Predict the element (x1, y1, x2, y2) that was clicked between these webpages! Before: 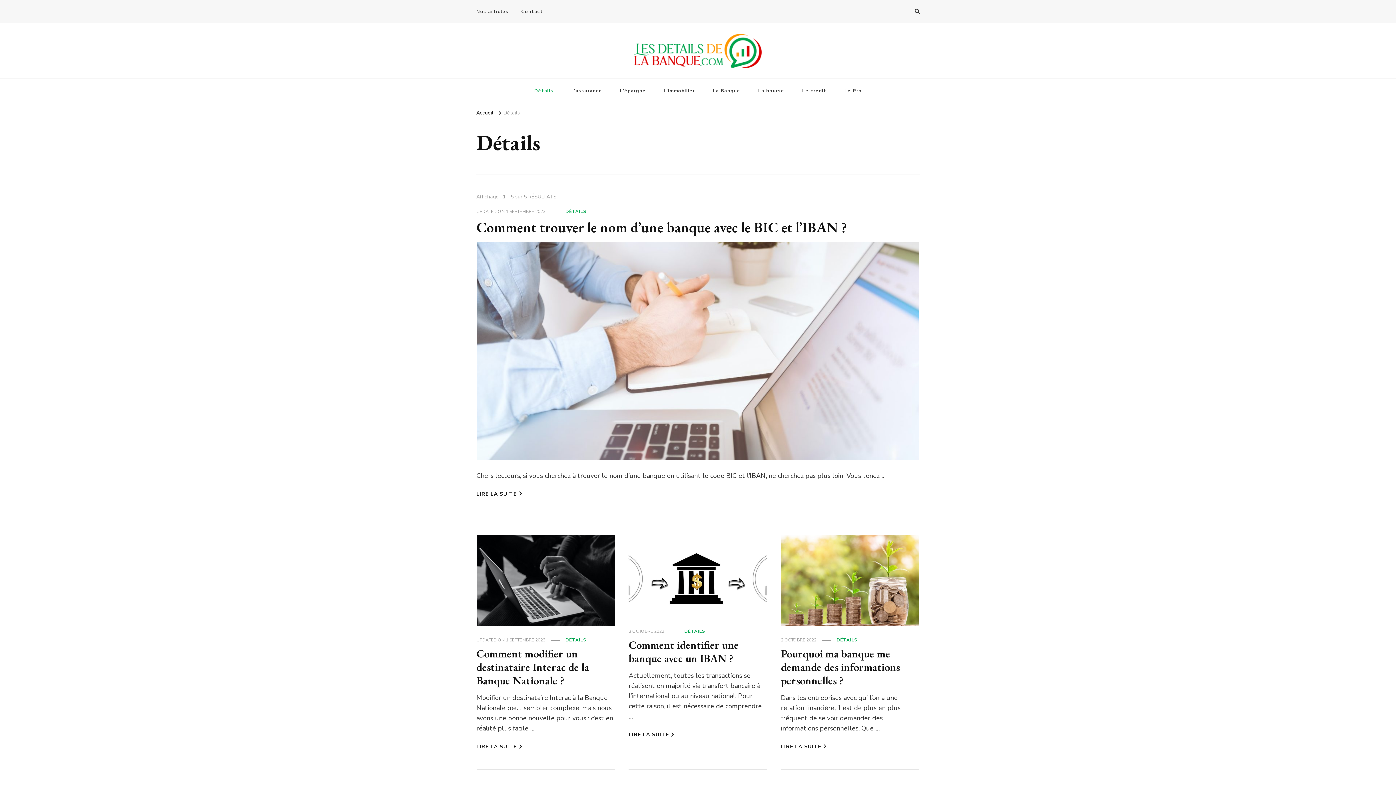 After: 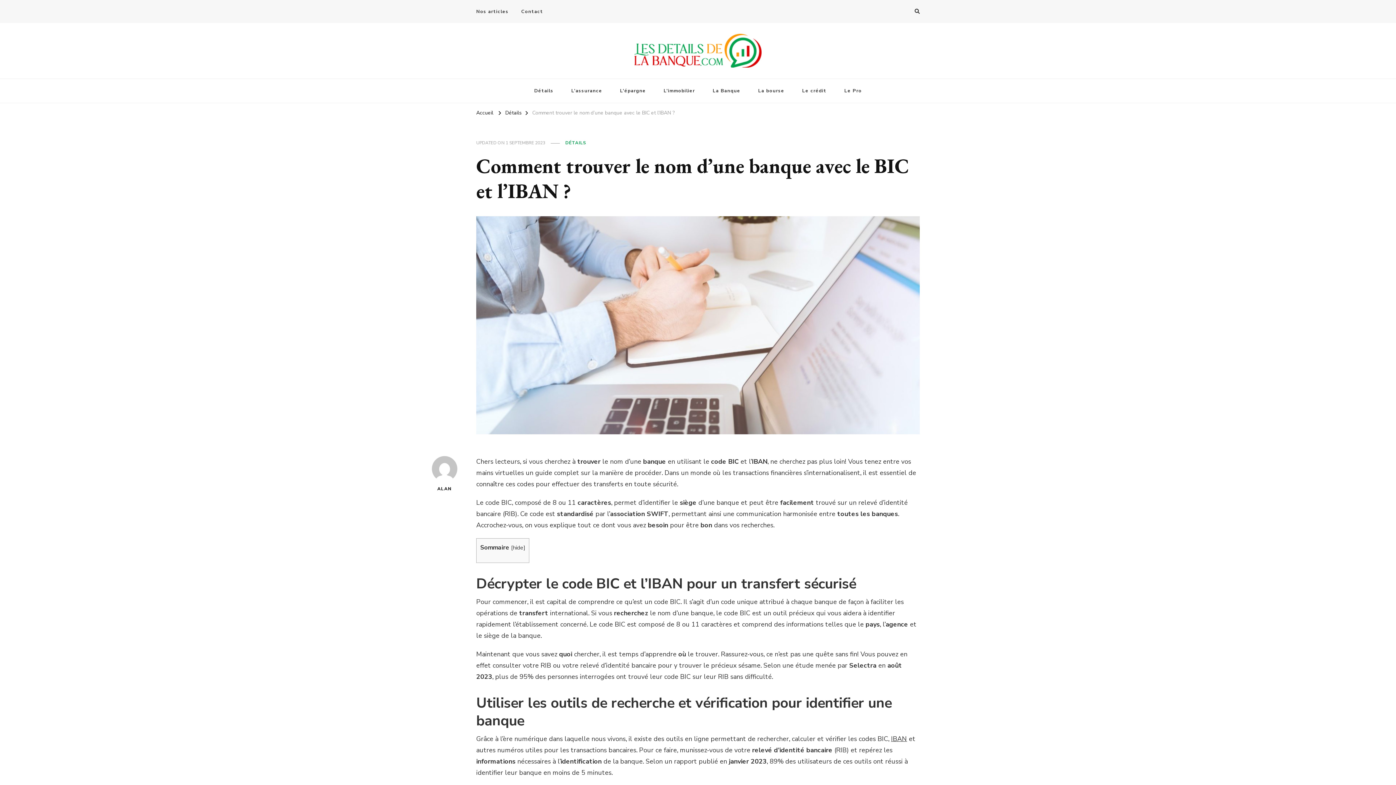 Action: bbox: (476, 490, 522, 498) label: LIRE LA SUITE